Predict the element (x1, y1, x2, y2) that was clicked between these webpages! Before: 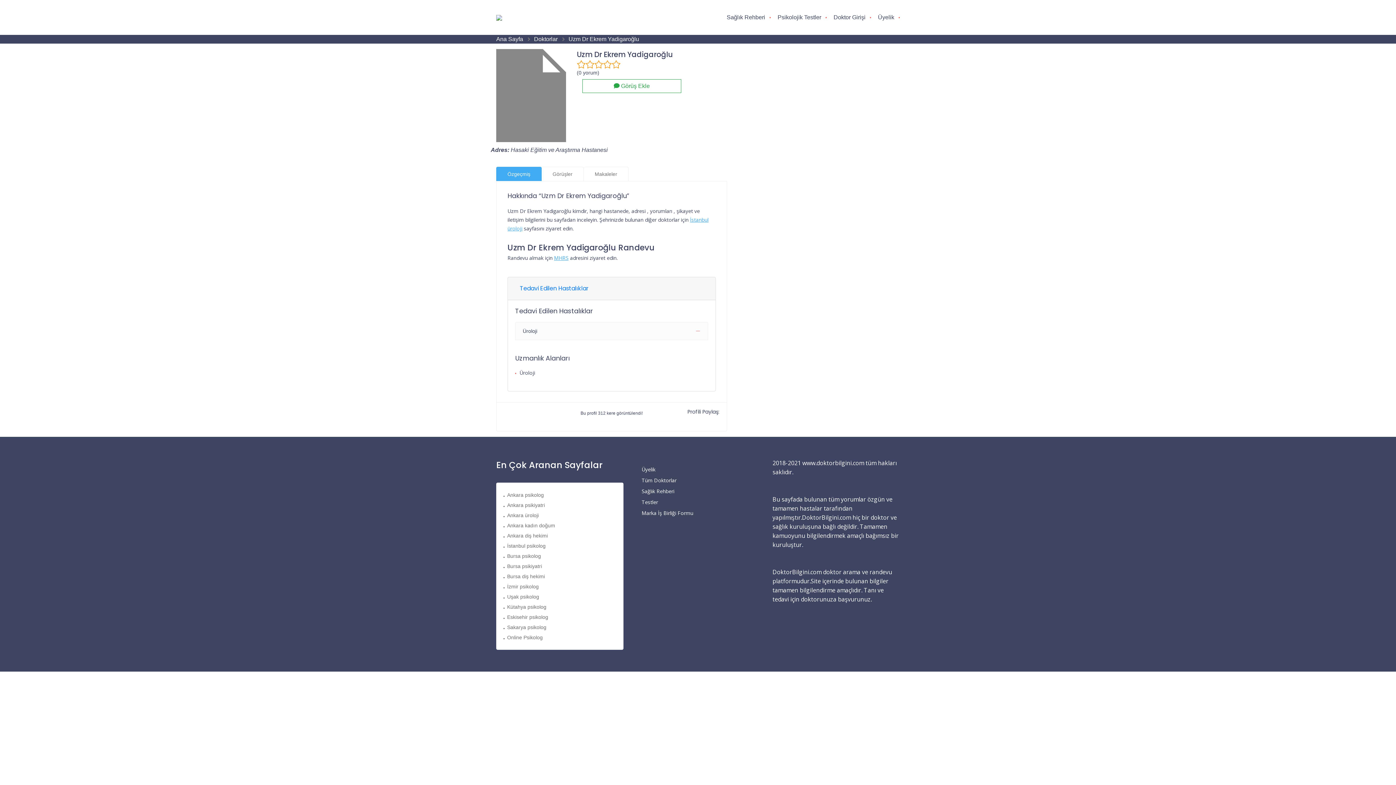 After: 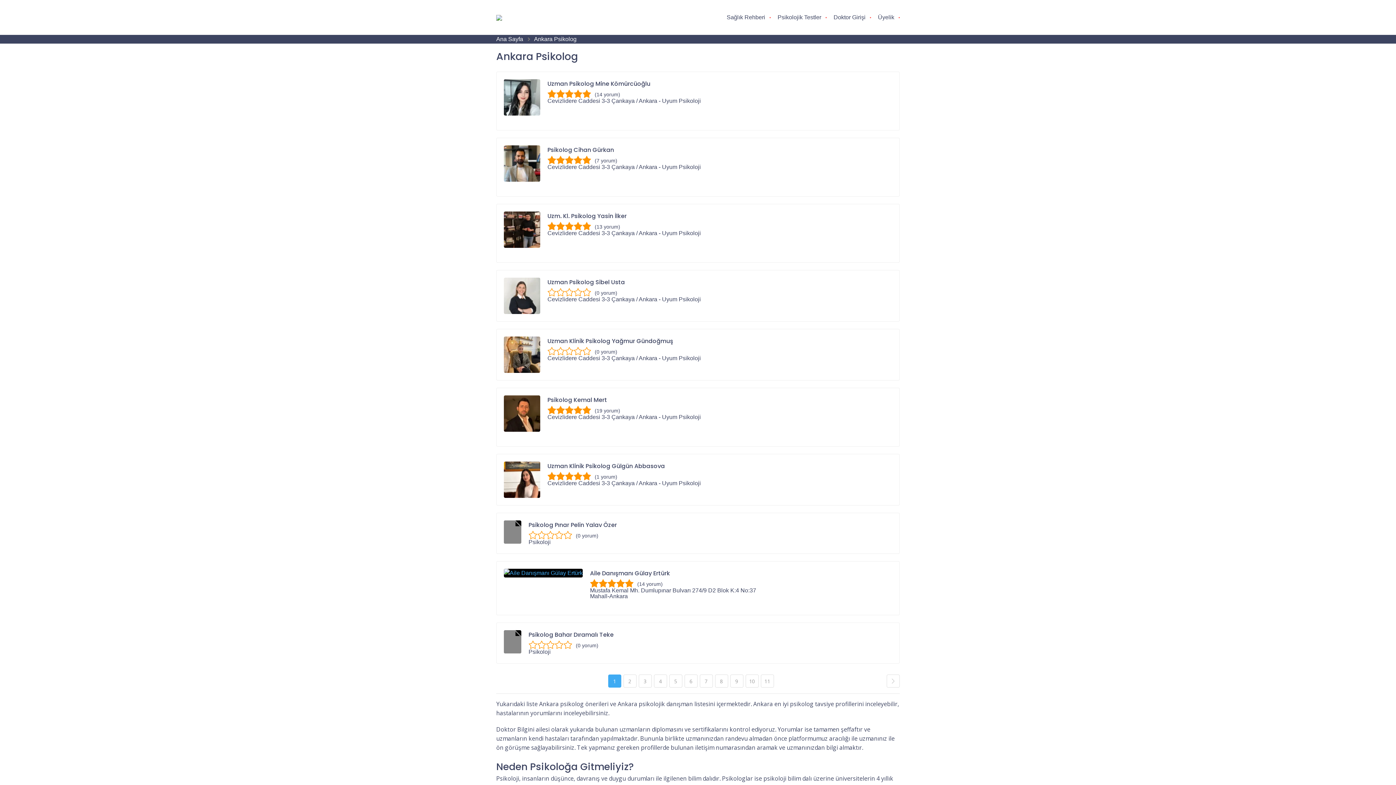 Action: label: Ankara psikolog bbox: (503, 492, 544, 498)